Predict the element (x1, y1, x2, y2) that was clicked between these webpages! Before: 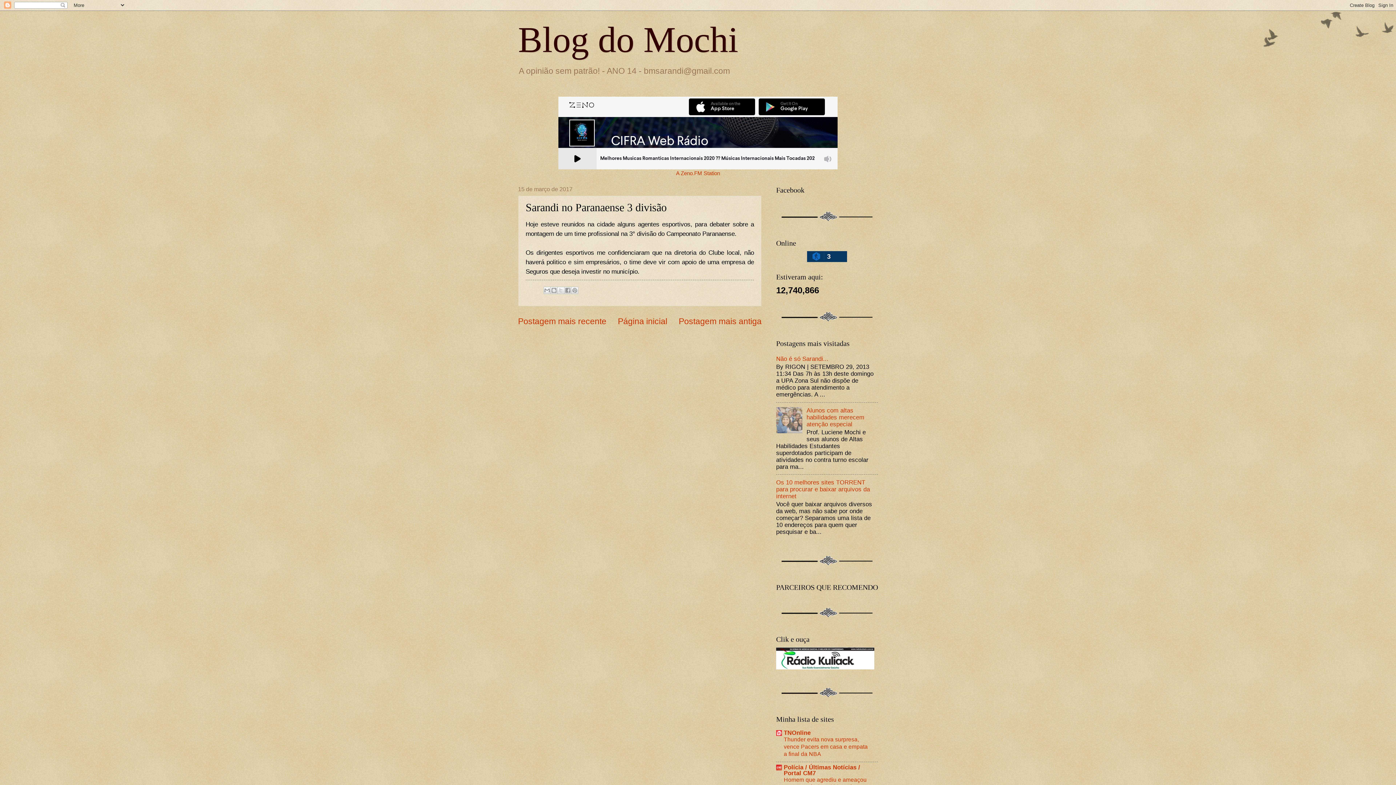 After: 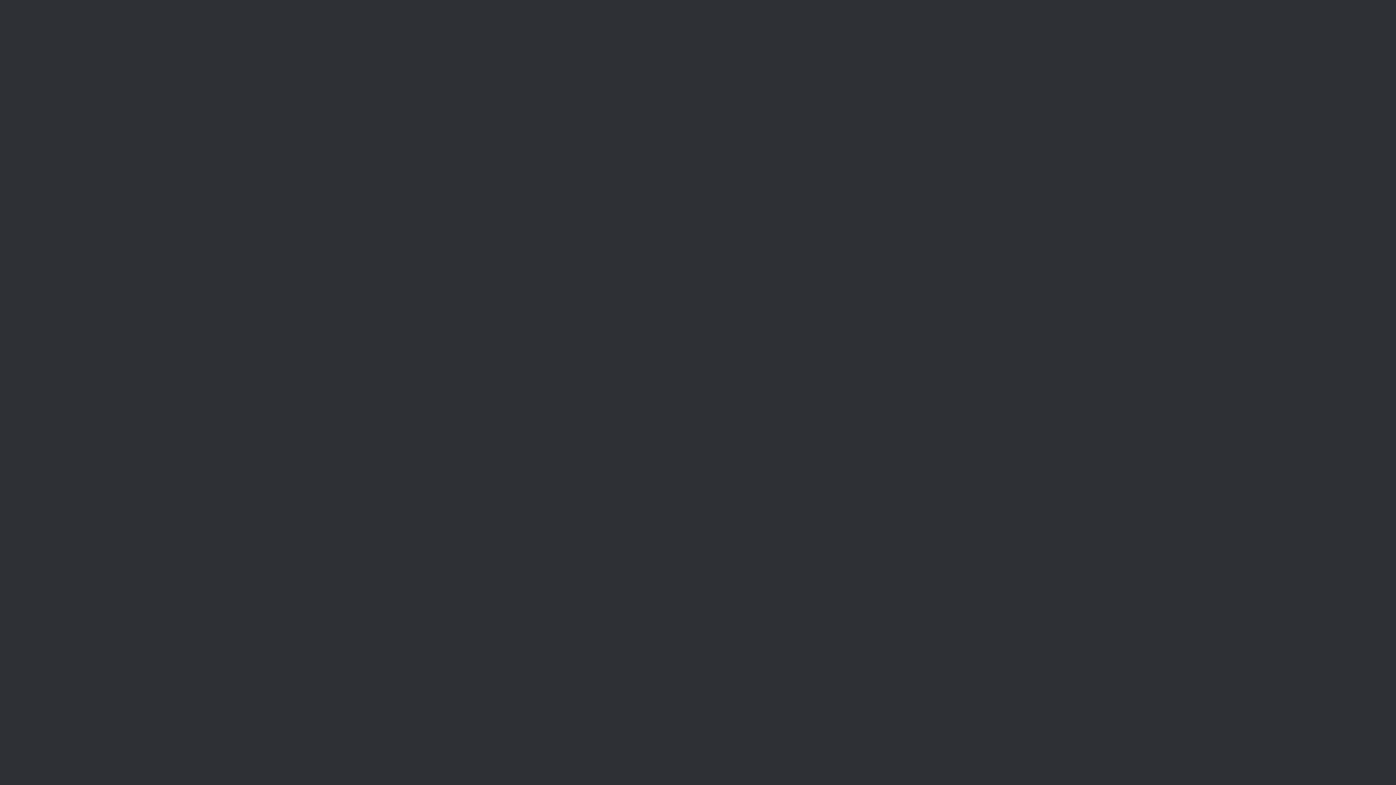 Action: bbox: (781, 320, 872, 327)